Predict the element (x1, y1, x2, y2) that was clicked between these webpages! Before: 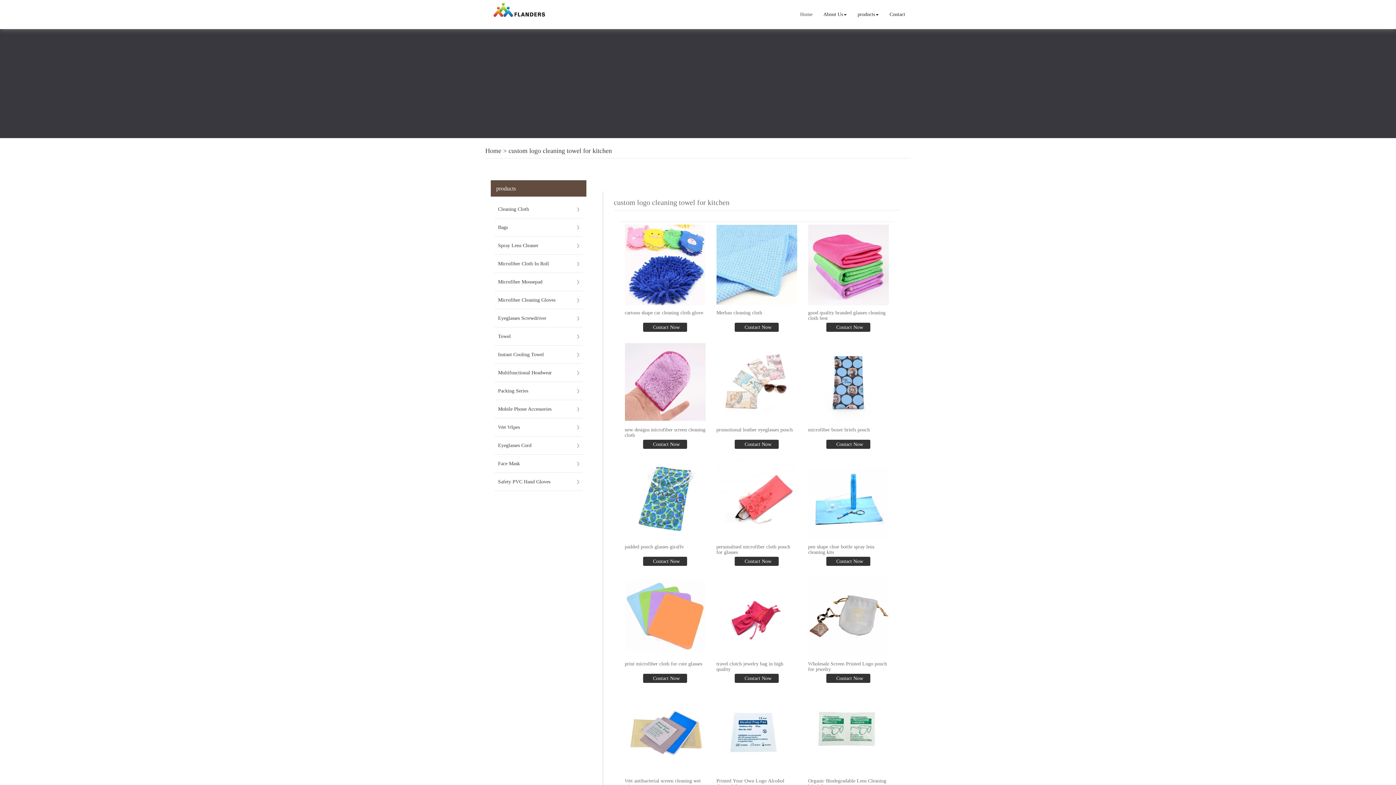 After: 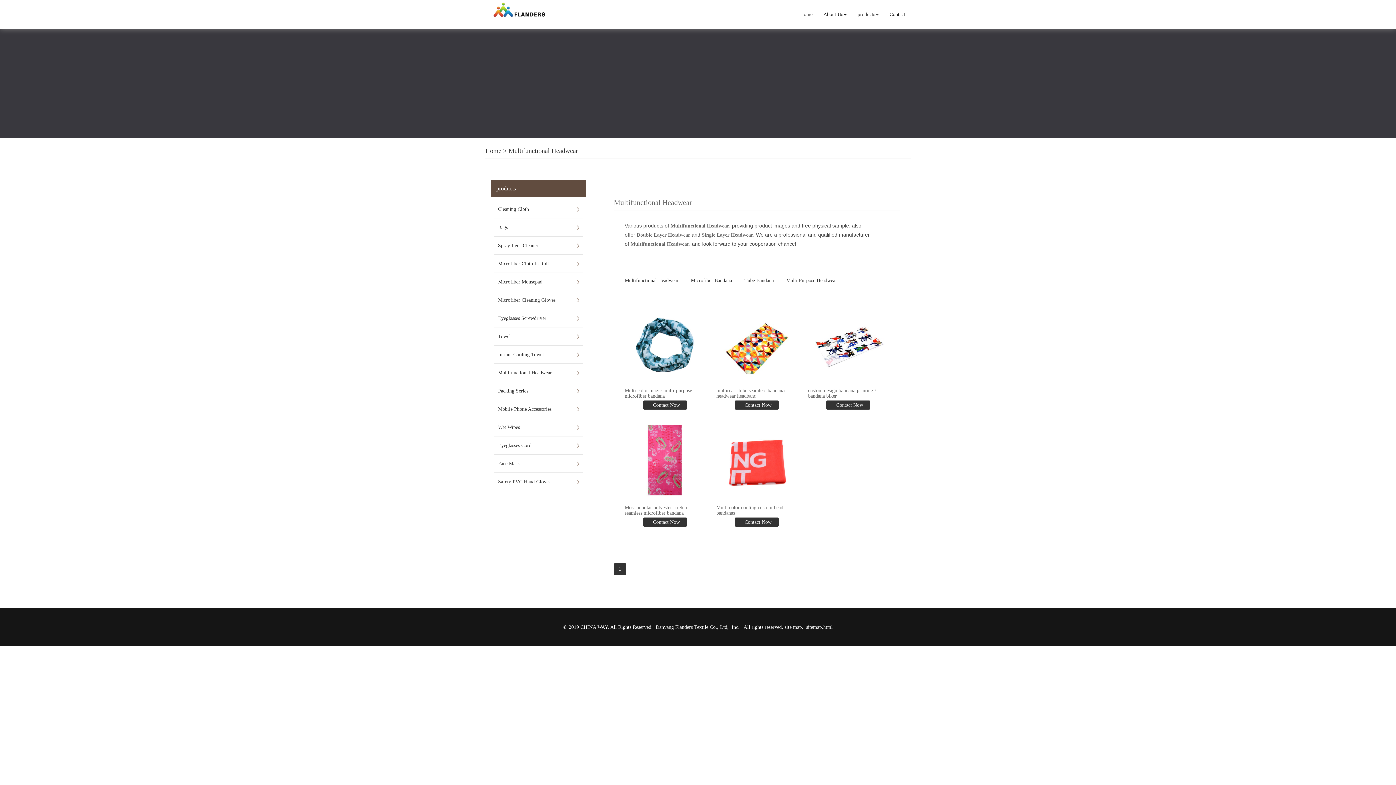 Action: bbox: (498, 364, 579, 381) label: Multifunctional Headwear